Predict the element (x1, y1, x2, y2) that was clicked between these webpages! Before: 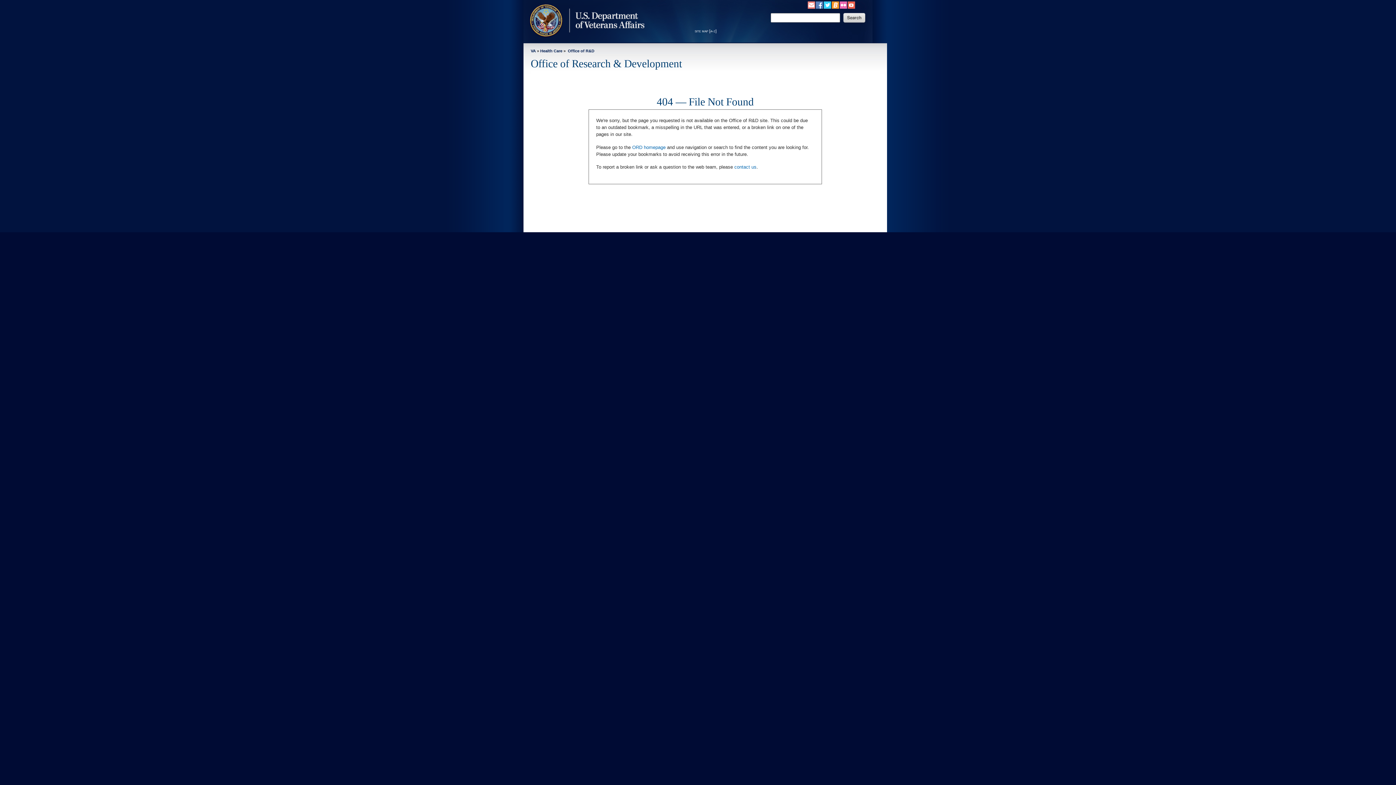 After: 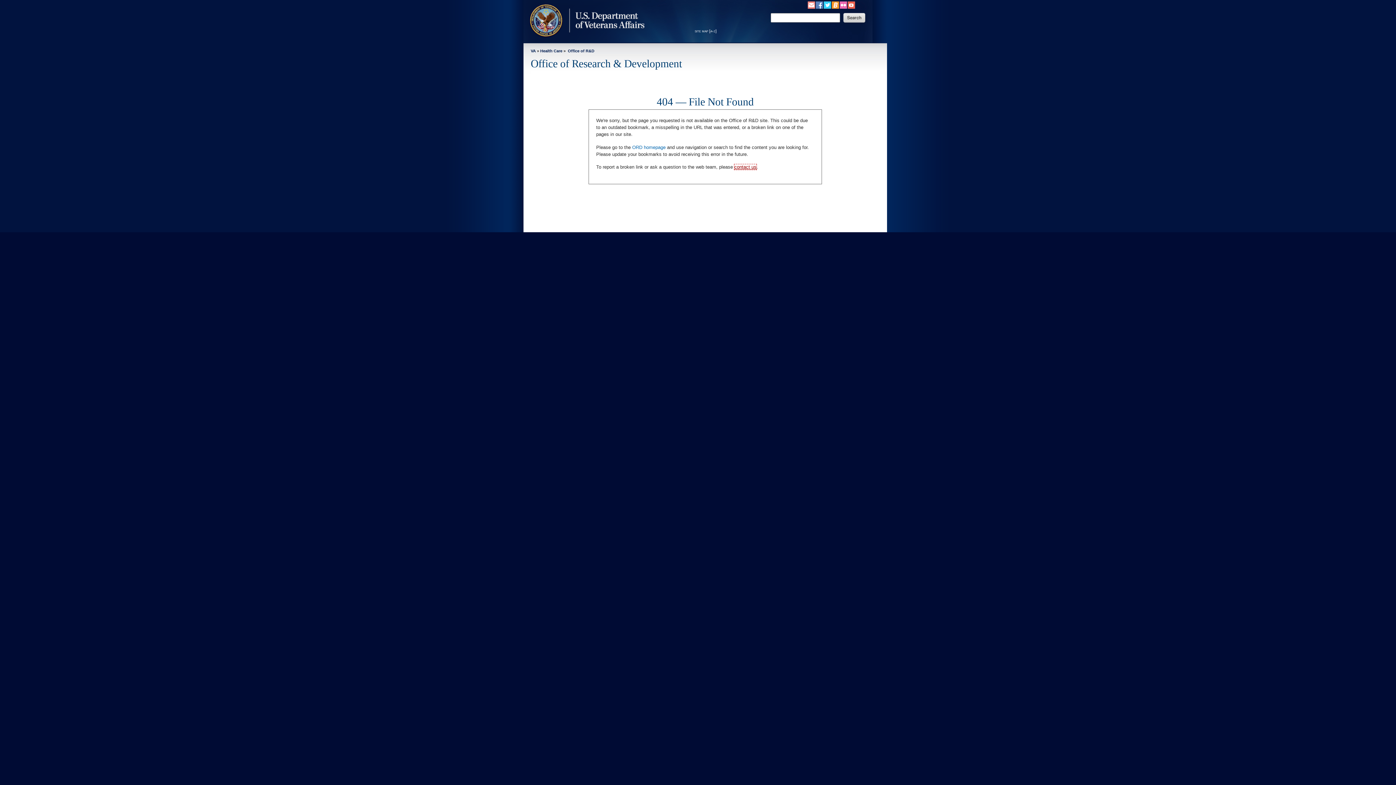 Action: bbox: (734, 164, 756, 169) label: Report a broken link or ask a question to the web team